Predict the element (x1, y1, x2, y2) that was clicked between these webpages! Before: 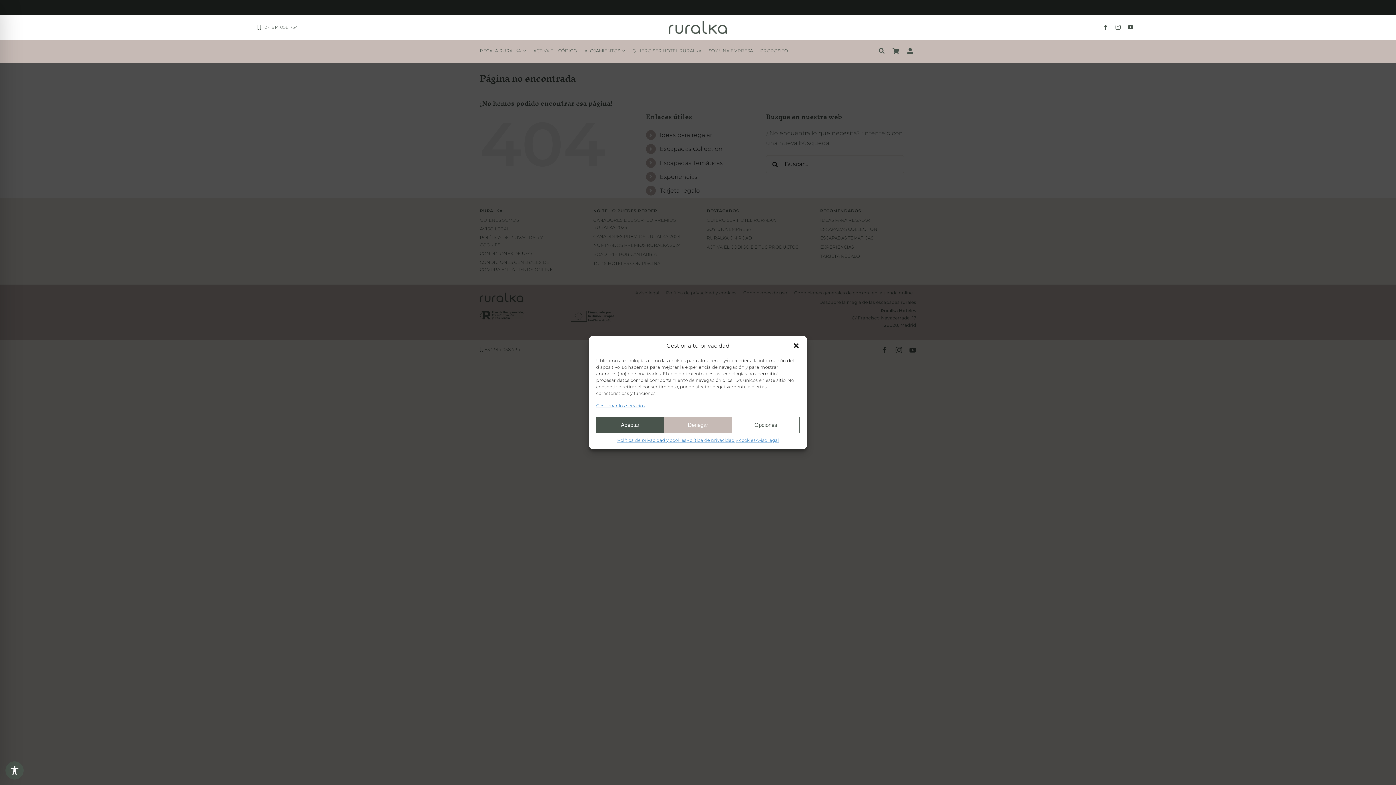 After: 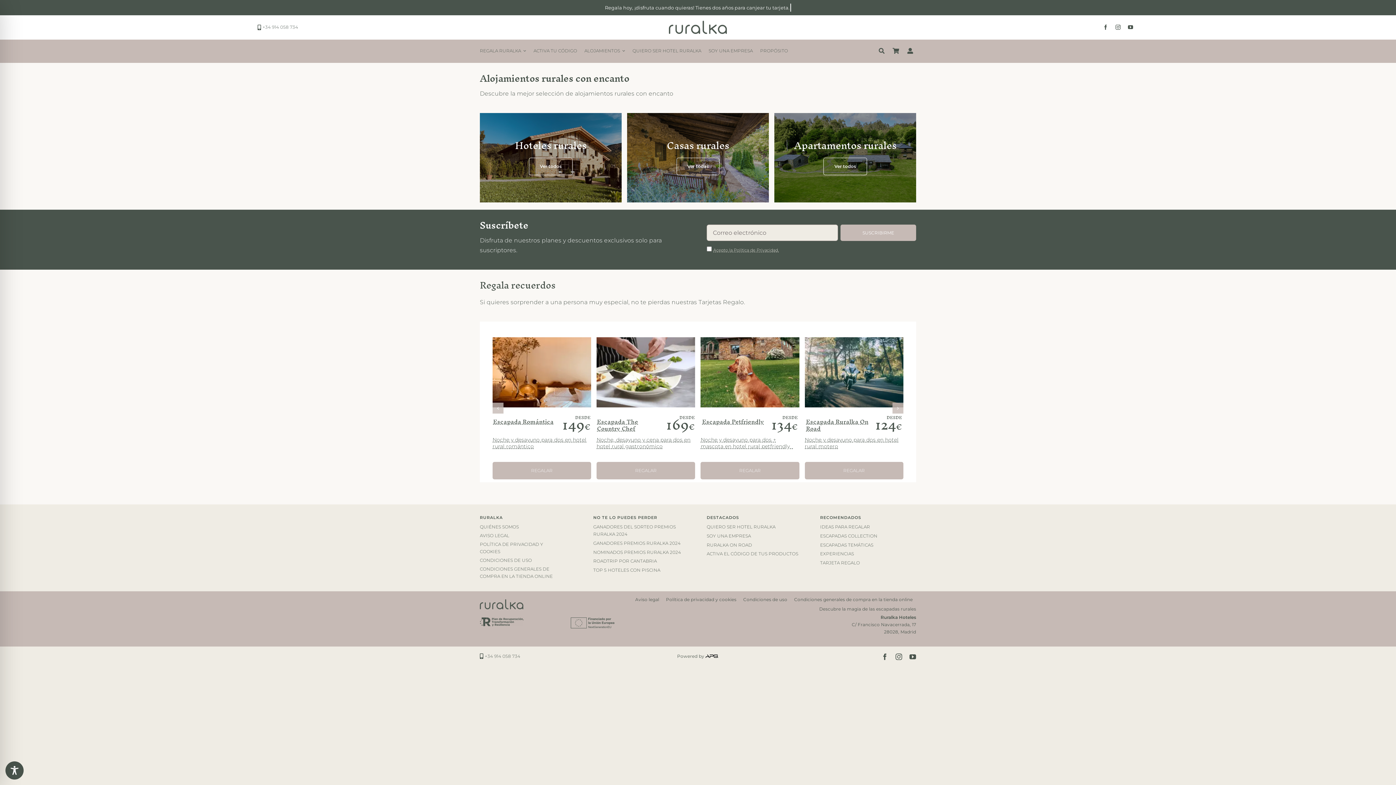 Action: label: ALOJAMIENTOS bbox: (584, 46, 625, 56)